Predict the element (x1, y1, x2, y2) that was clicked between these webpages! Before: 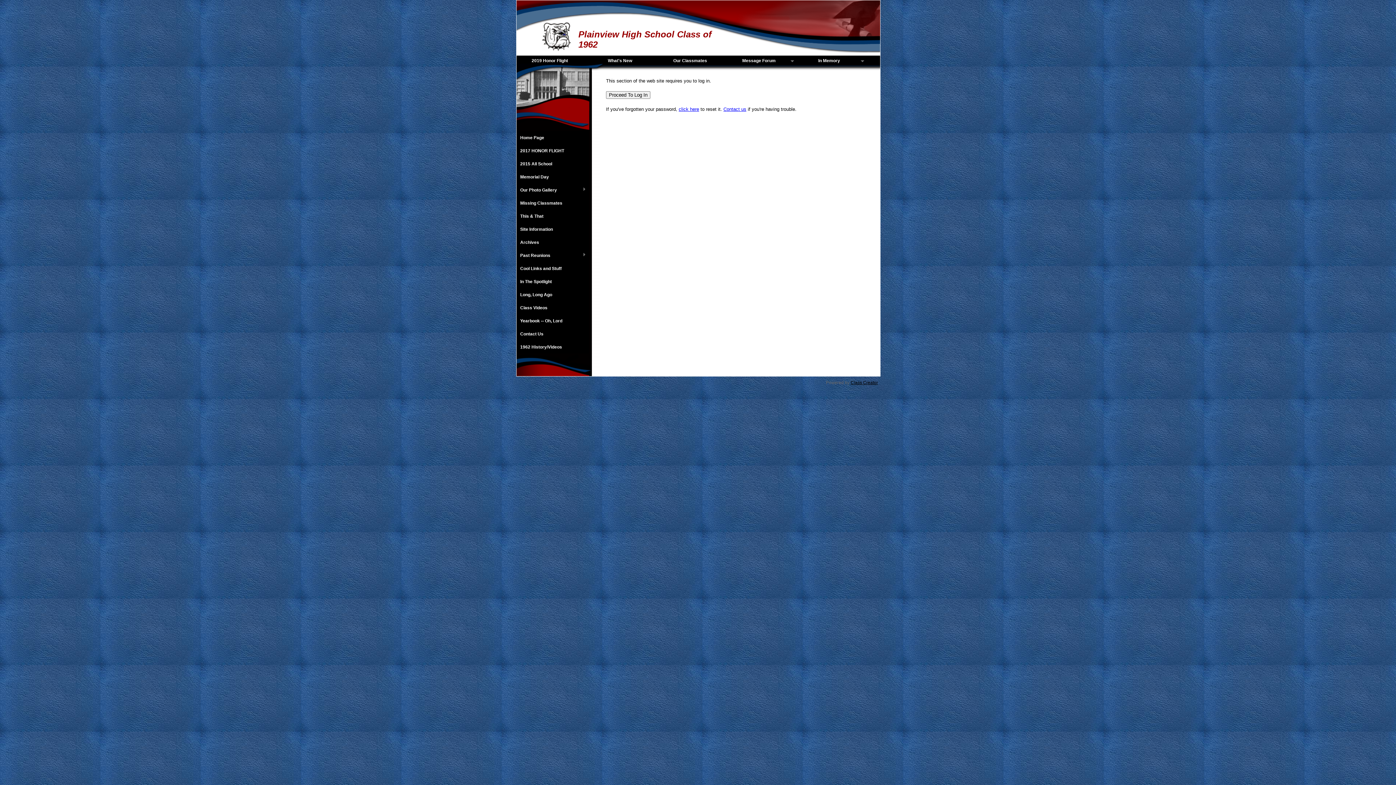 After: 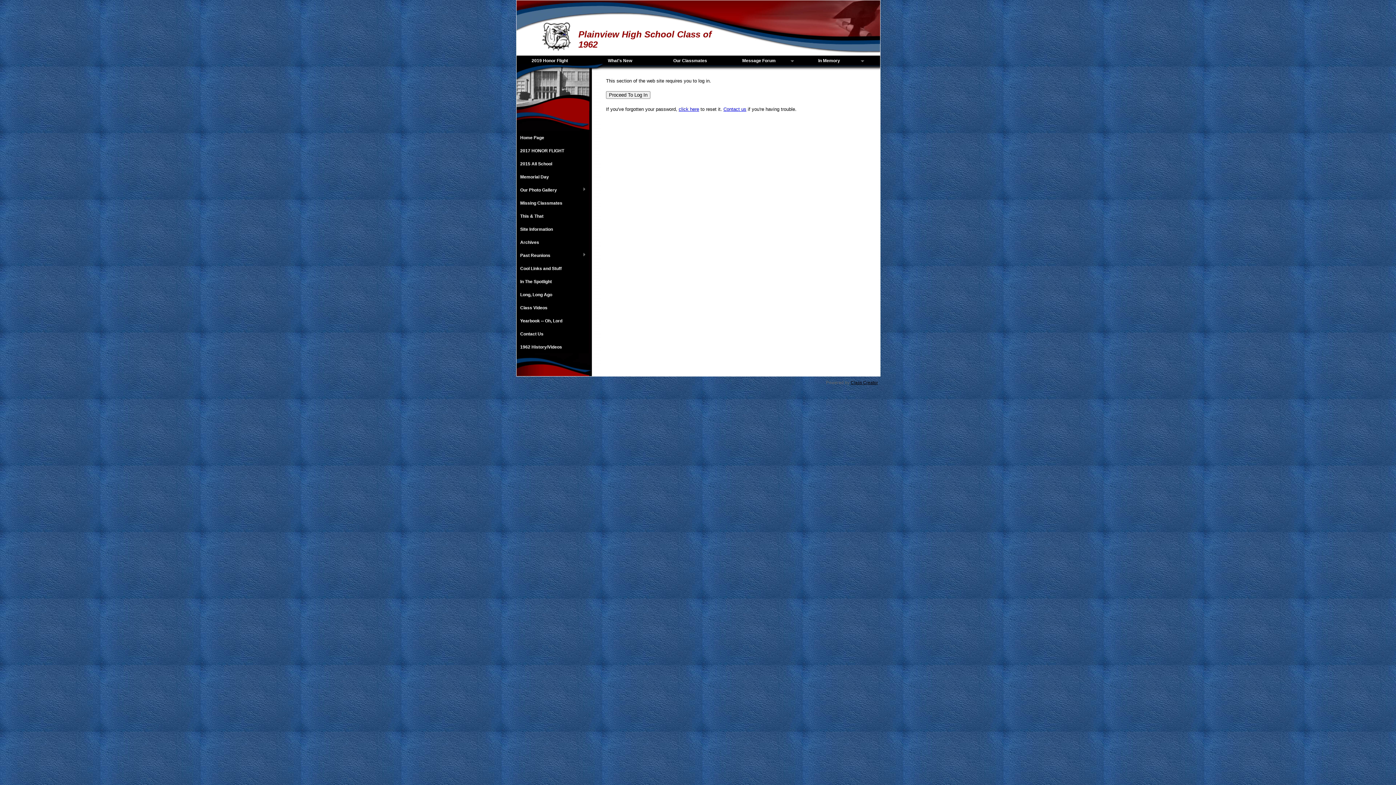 Action: label: Cool Links and Stuff bbox: (516, 262, 589, 275)